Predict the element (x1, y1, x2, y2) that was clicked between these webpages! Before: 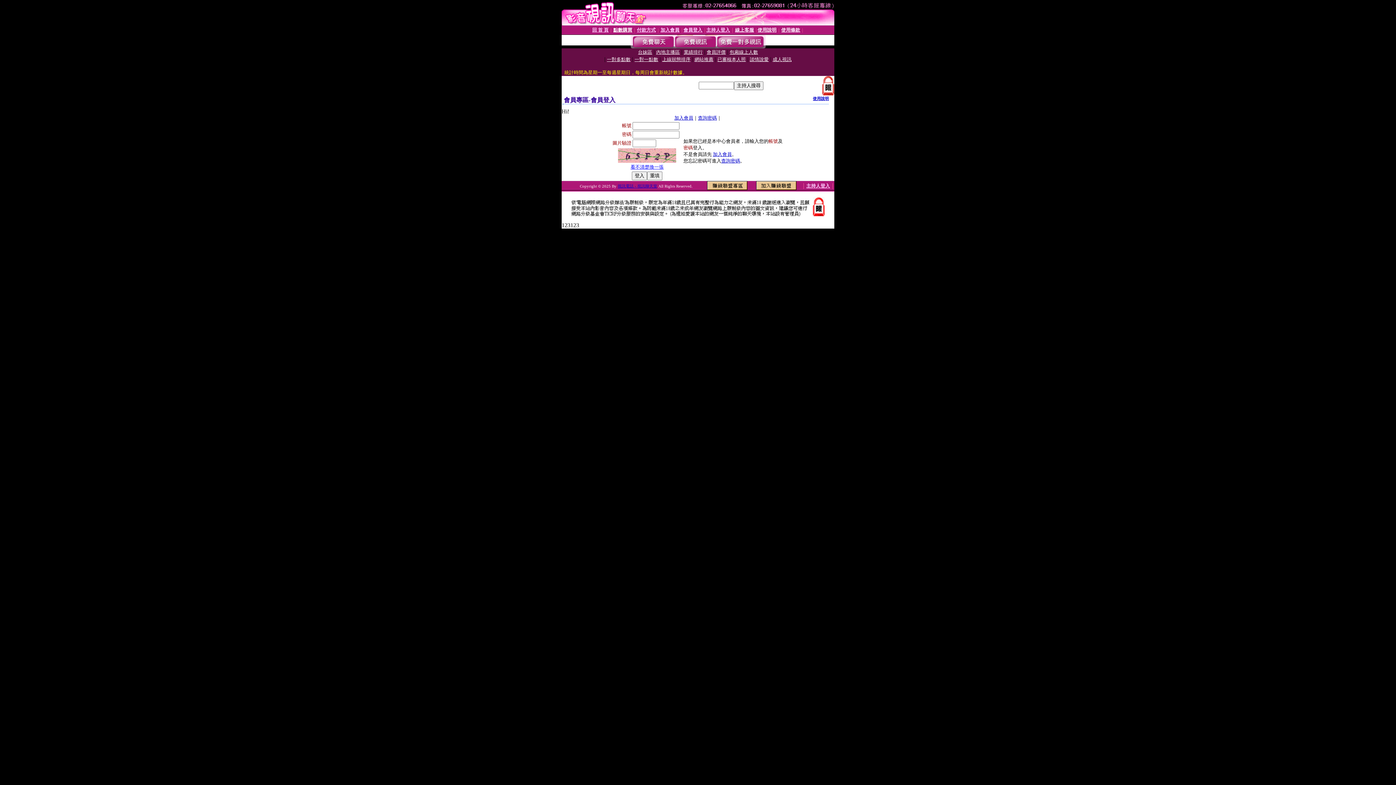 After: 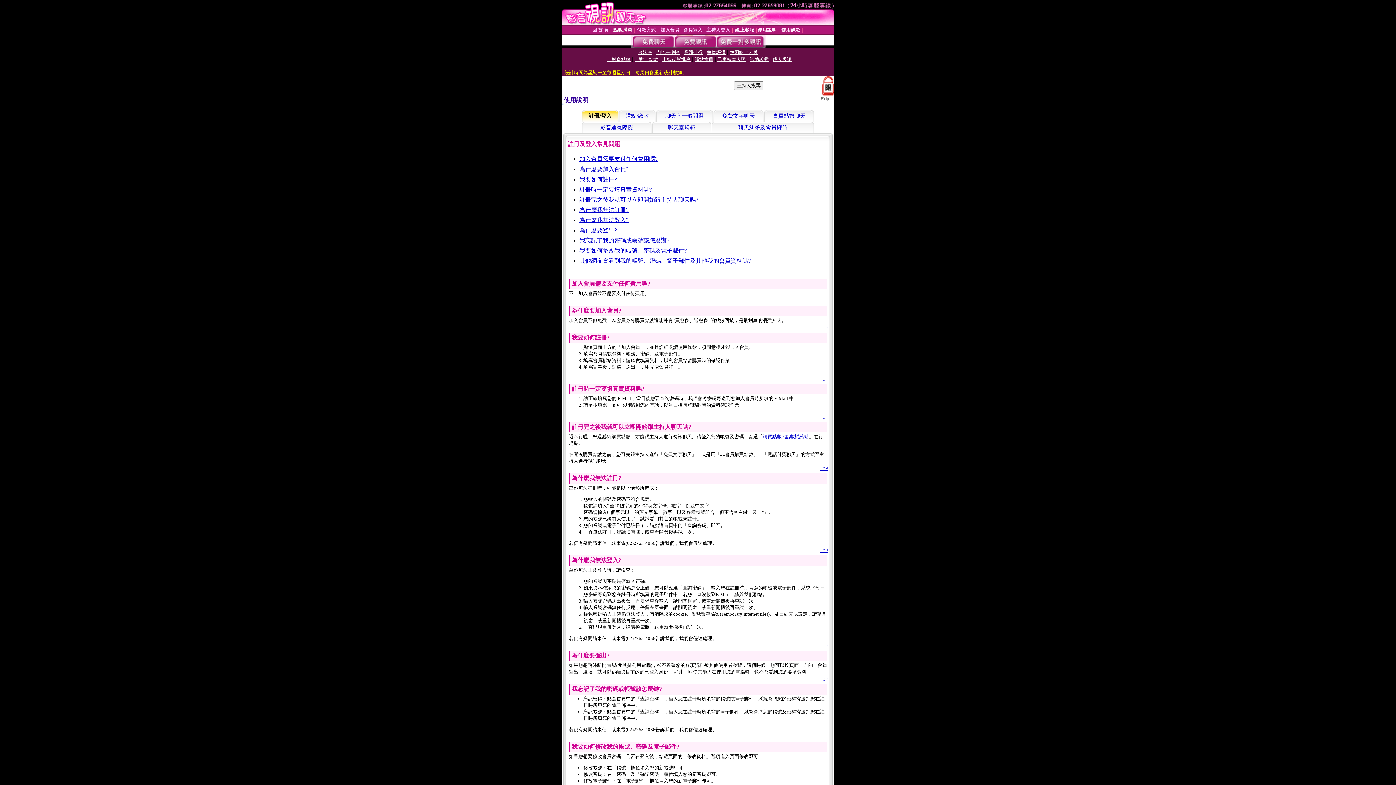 Action: bbox: (757, 27, 776, 32) label: 使用說明